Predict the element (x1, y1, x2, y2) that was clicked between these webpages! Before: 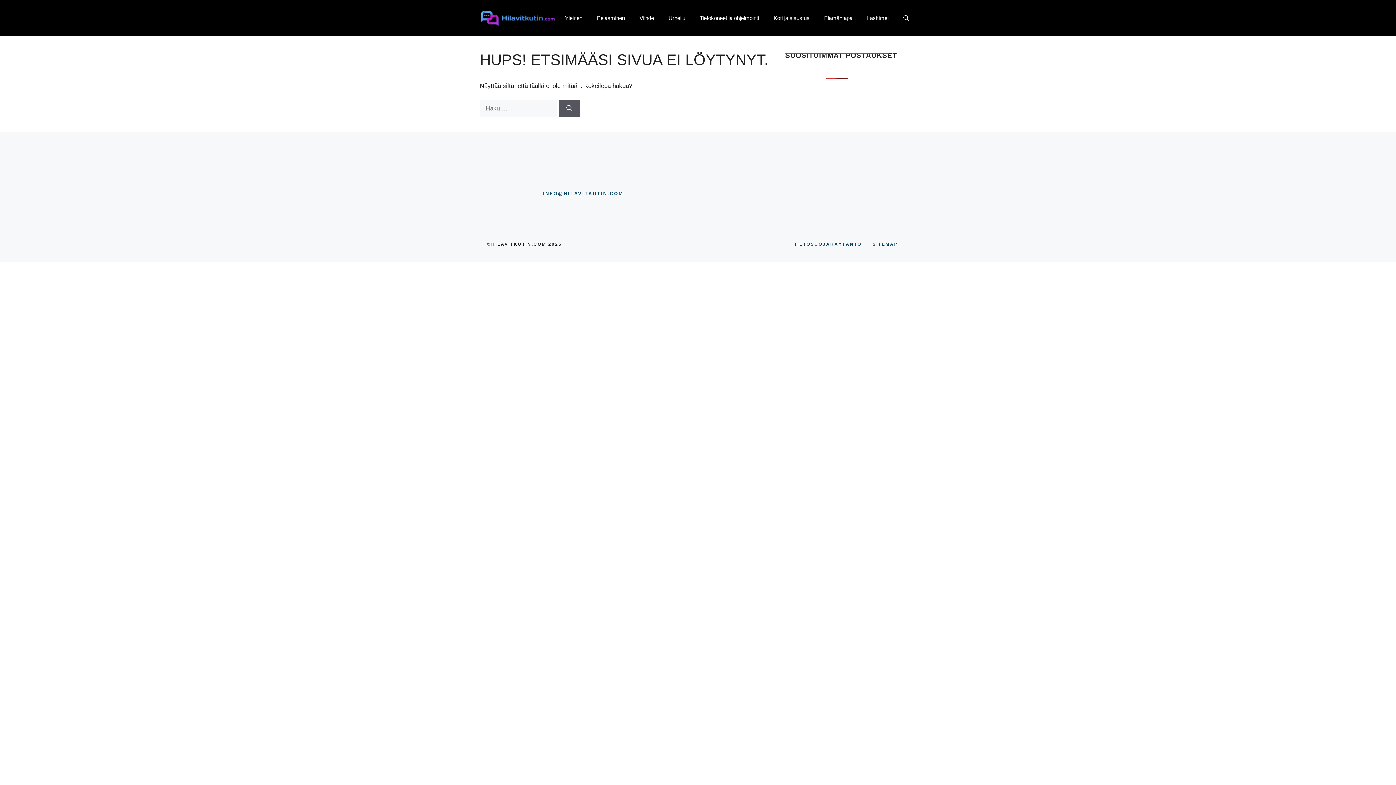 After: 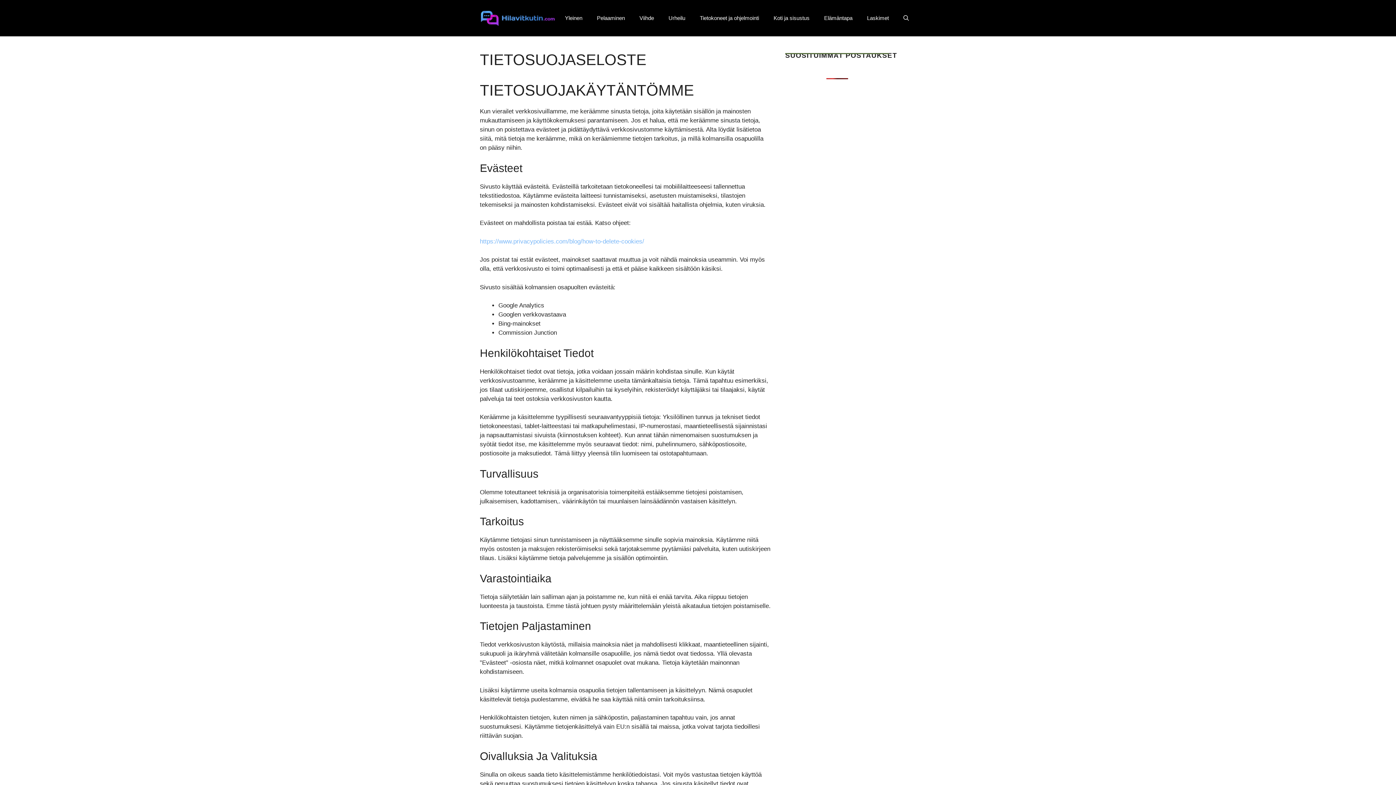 Action: label: TIETOSUOJAKÄYTÄNTÖ bbox: (794, 240, 861, 247)